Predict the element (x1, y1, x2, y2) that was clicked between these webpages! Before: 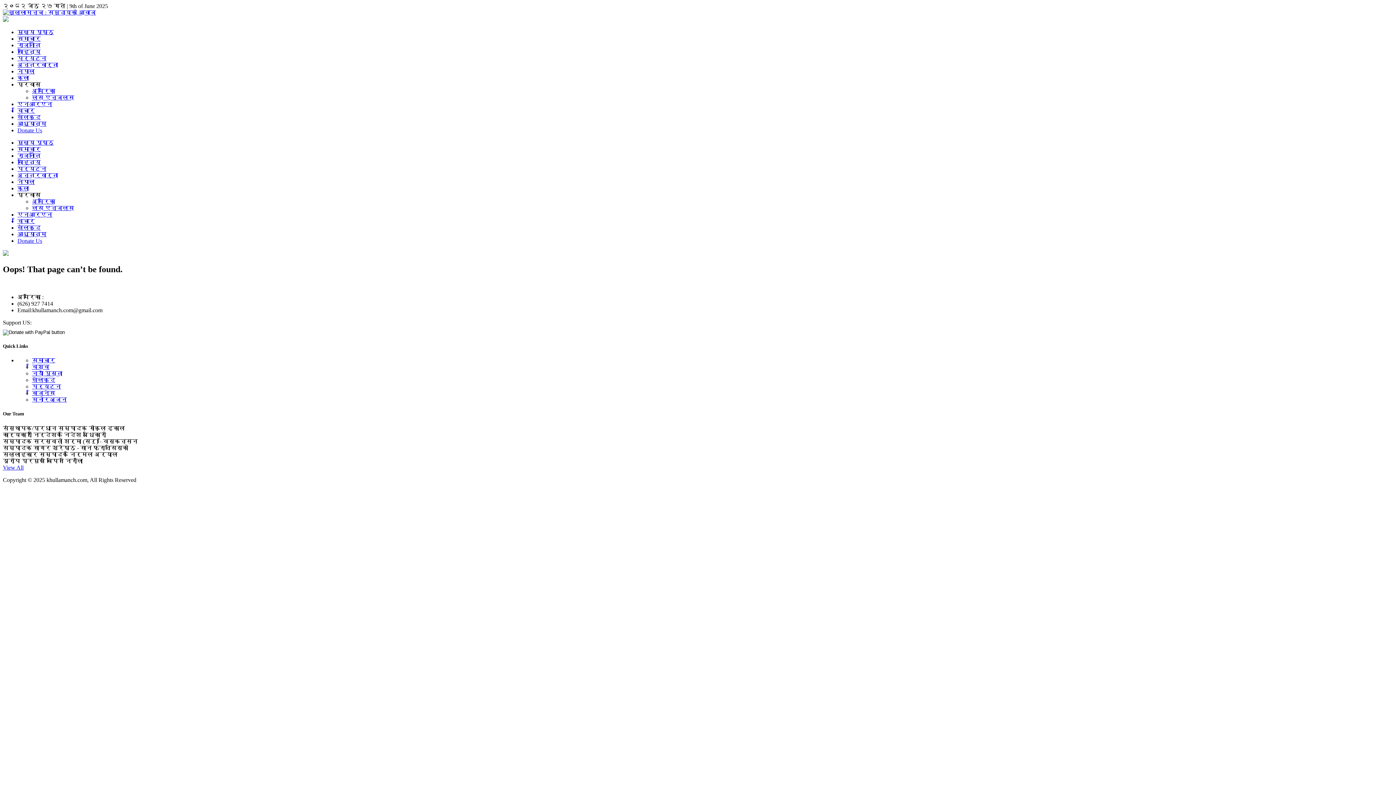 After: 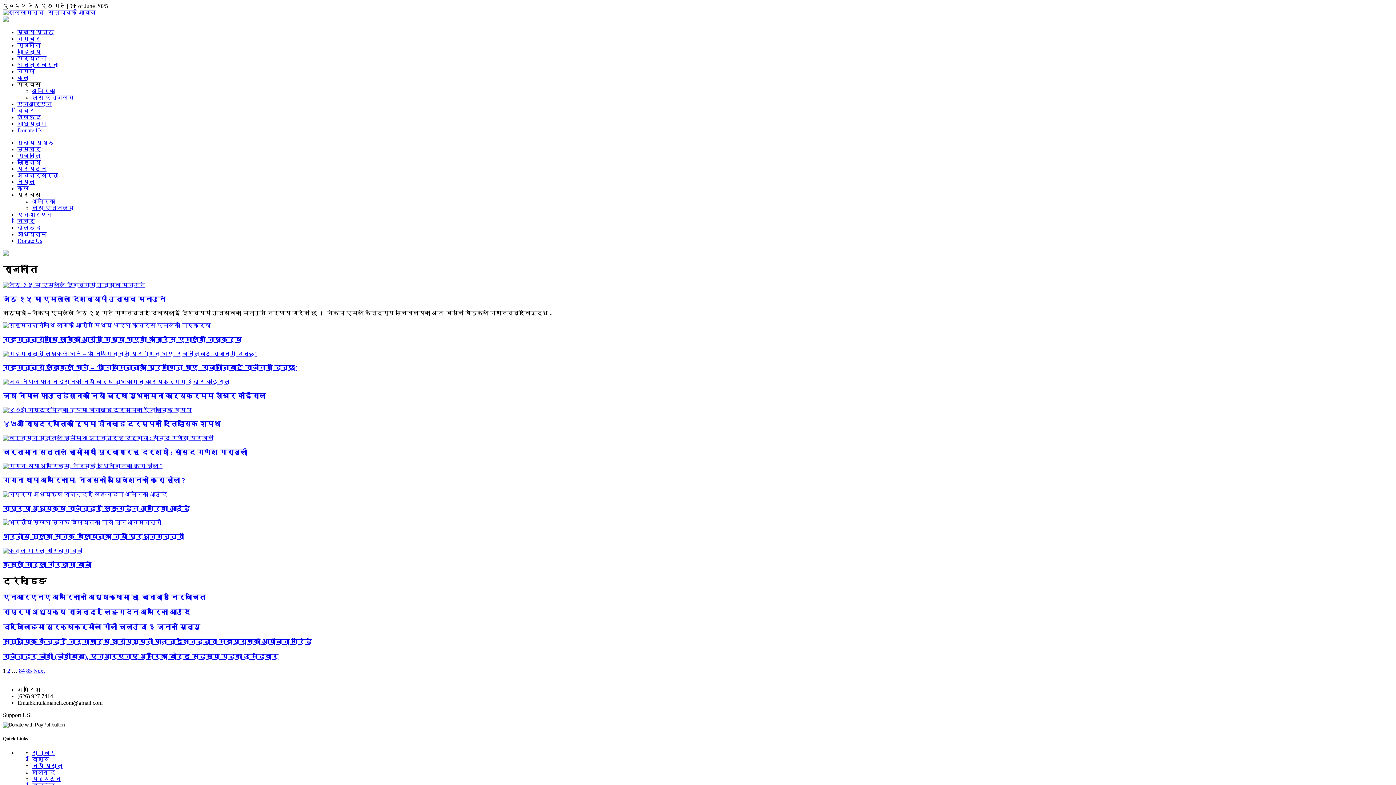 Action: label: राजनीति bbox: (17, 152, 40, 158)